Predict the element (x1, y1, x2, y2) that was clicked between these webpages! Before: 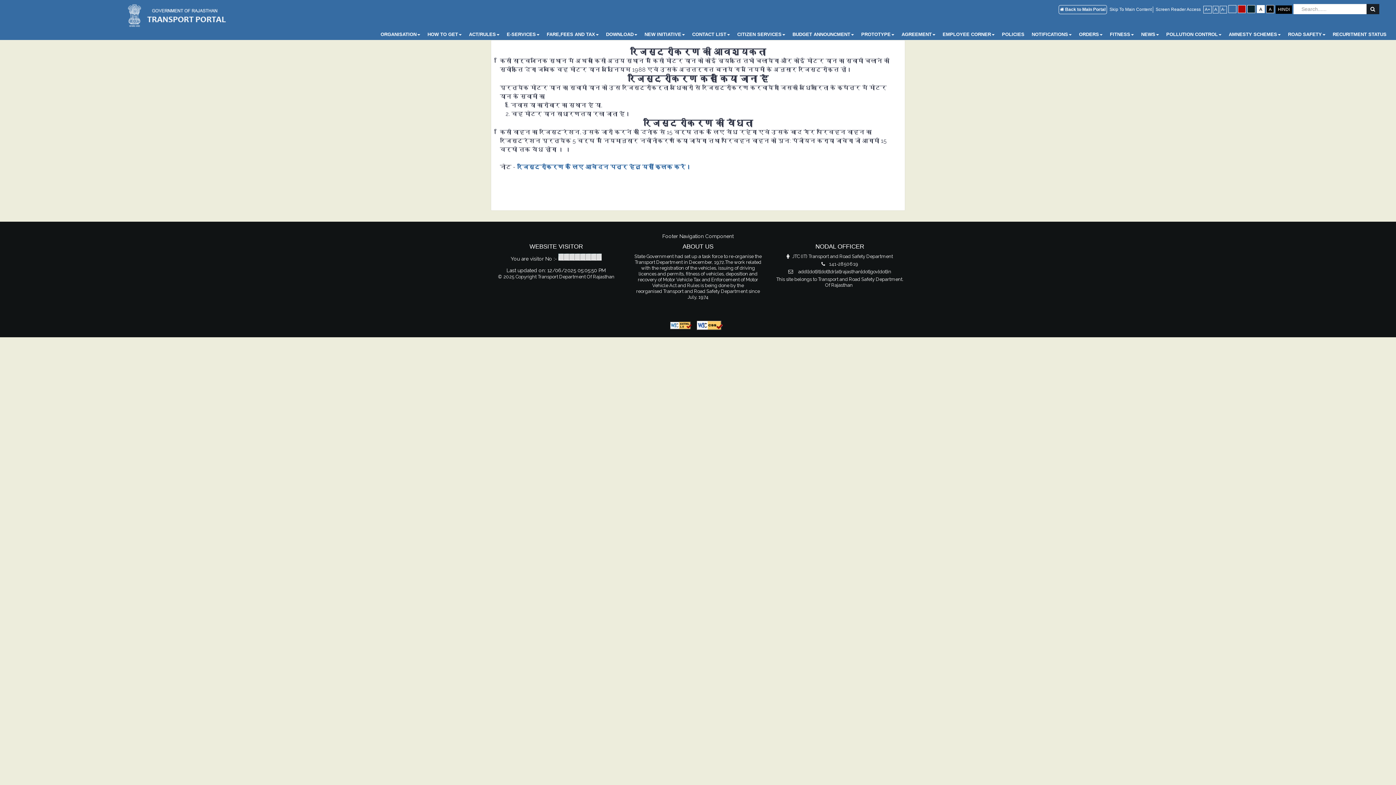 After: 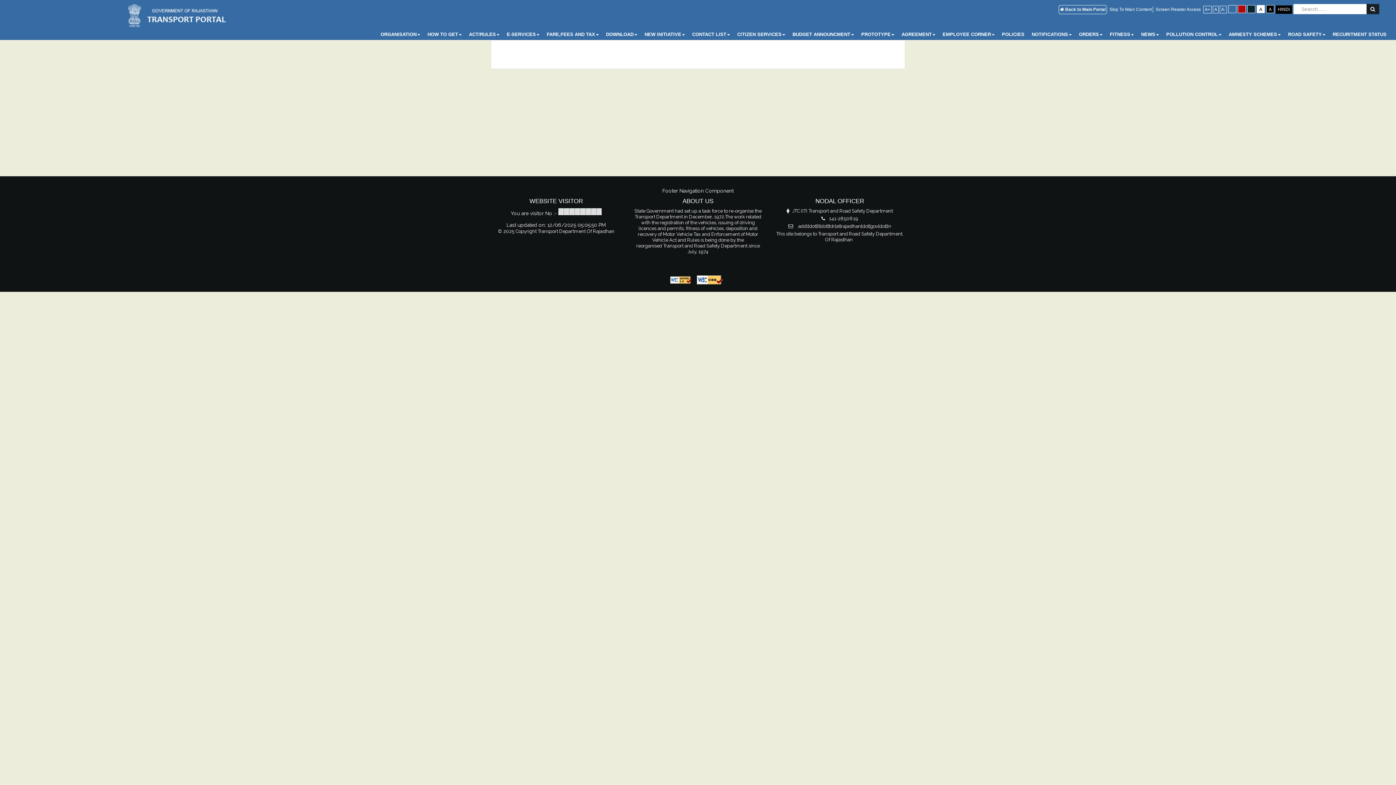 Action: label: AMNESTY SCHEMES bbox: (1225, 29, 1284, 39)